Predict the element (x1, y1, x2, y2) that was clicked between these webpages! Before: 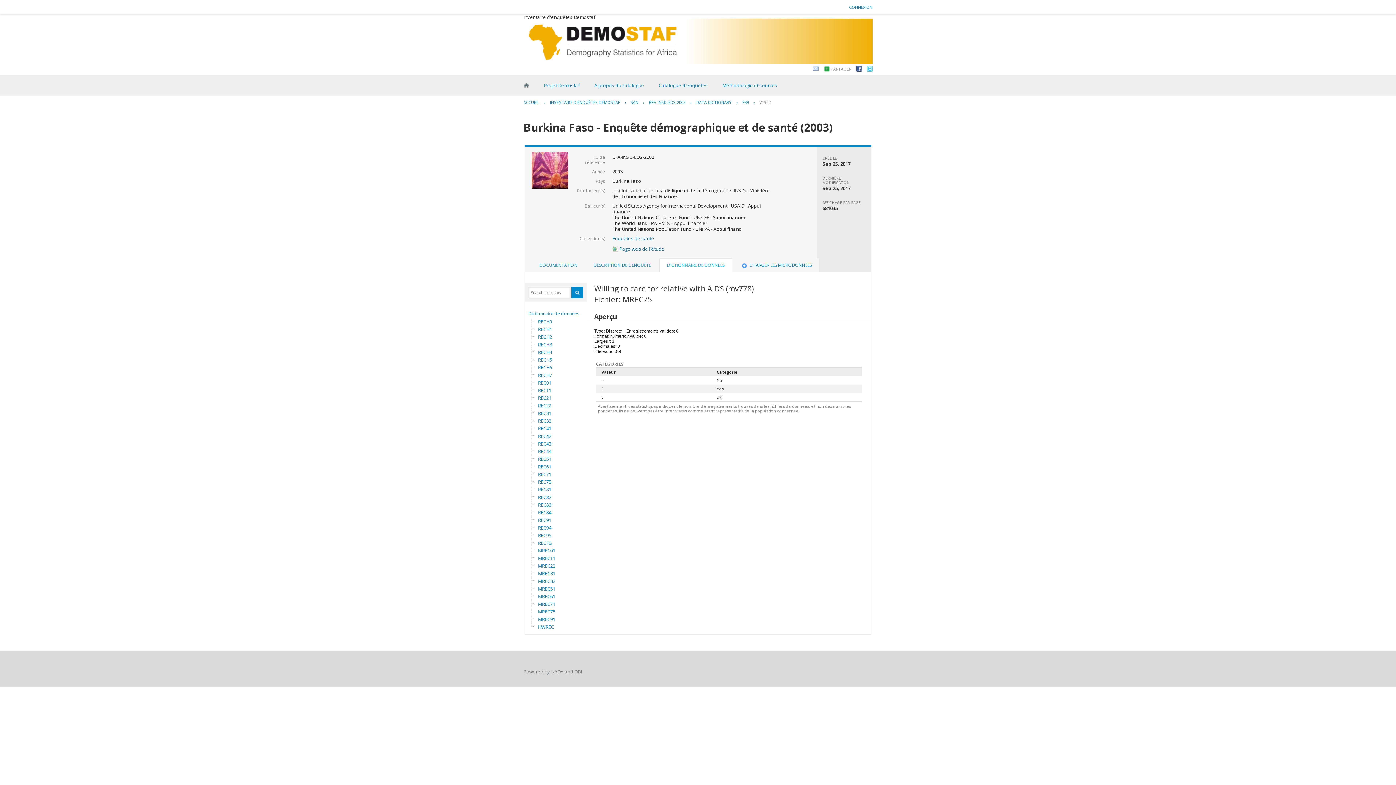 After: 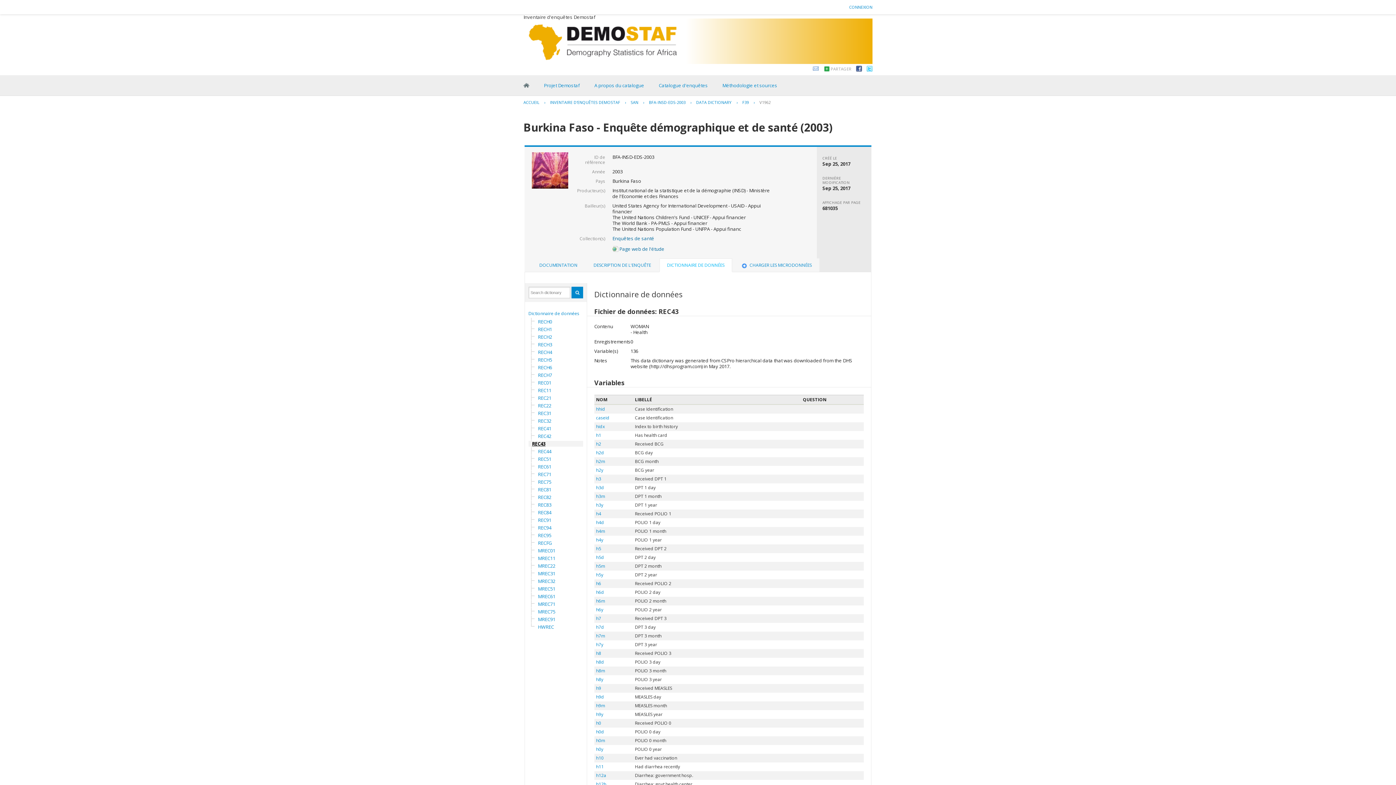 Action: label: REC43 bbox: (534, 441, 596, 446)